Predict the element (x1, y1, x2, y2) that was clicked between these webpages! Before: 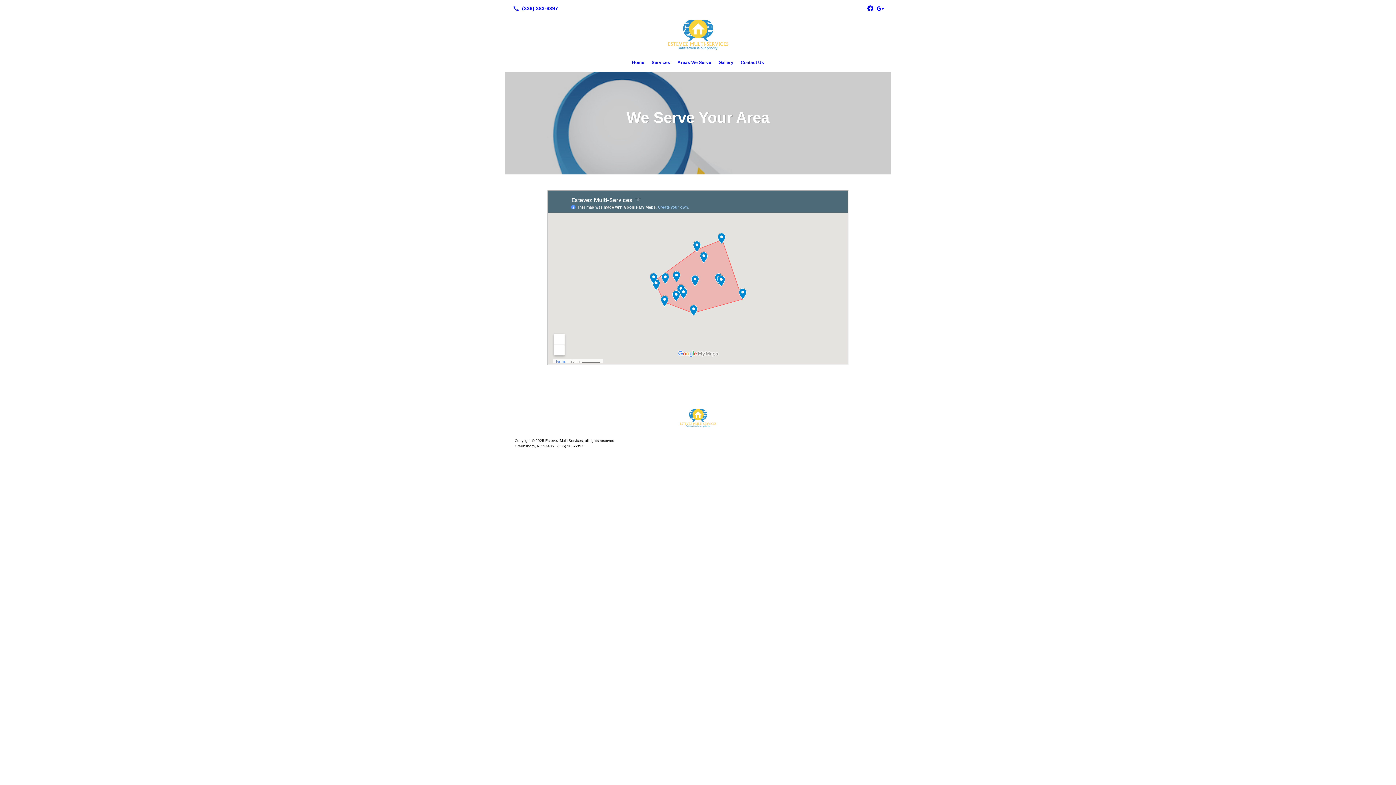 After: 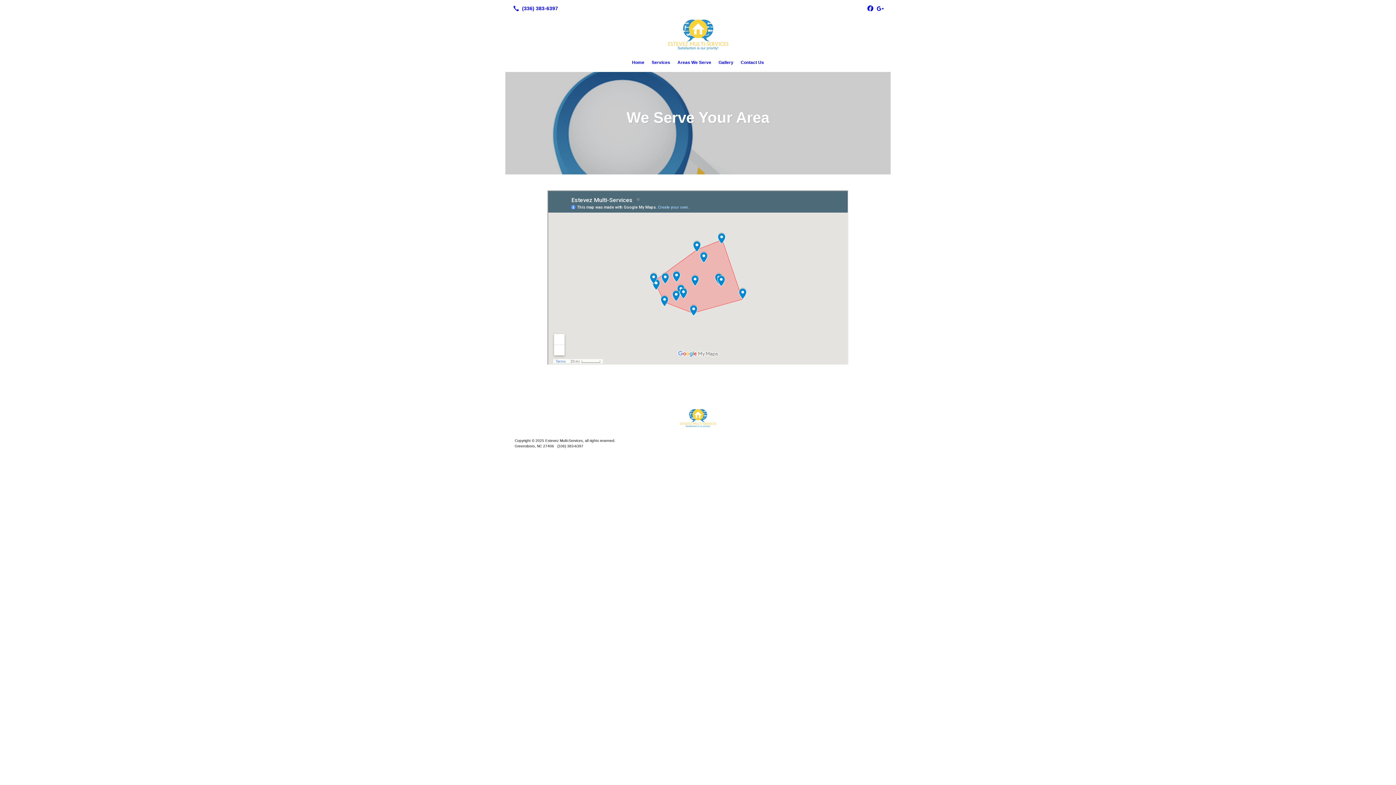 Action: bbox: (674, 56, 715, 68) label: Areas We Serve